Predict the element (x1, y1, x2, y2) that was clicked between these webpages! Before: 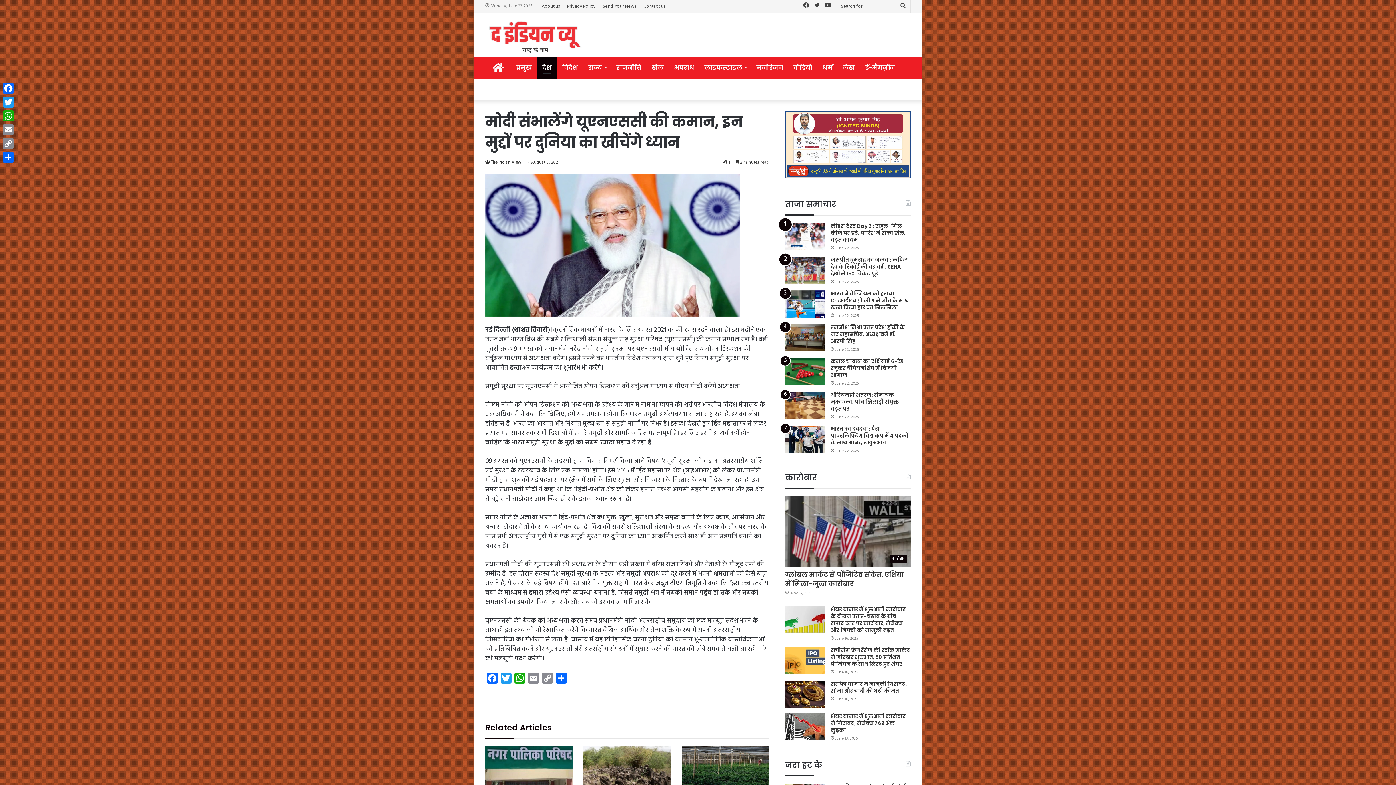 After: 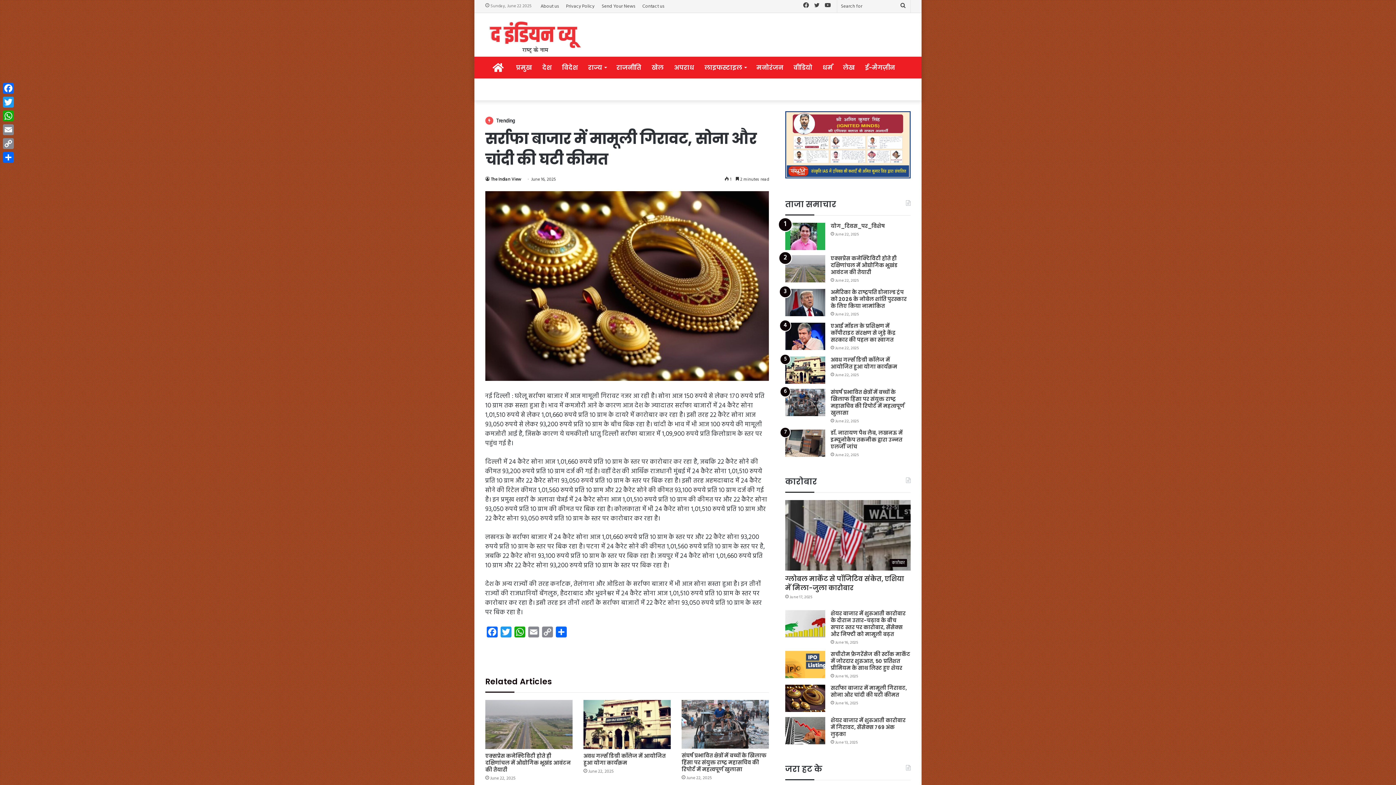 Action: label: सर्राफा बाजार में मामूली गिरावट, सोना और चांदी की घटी कीमत bbox: (830, 680, 907, 694)